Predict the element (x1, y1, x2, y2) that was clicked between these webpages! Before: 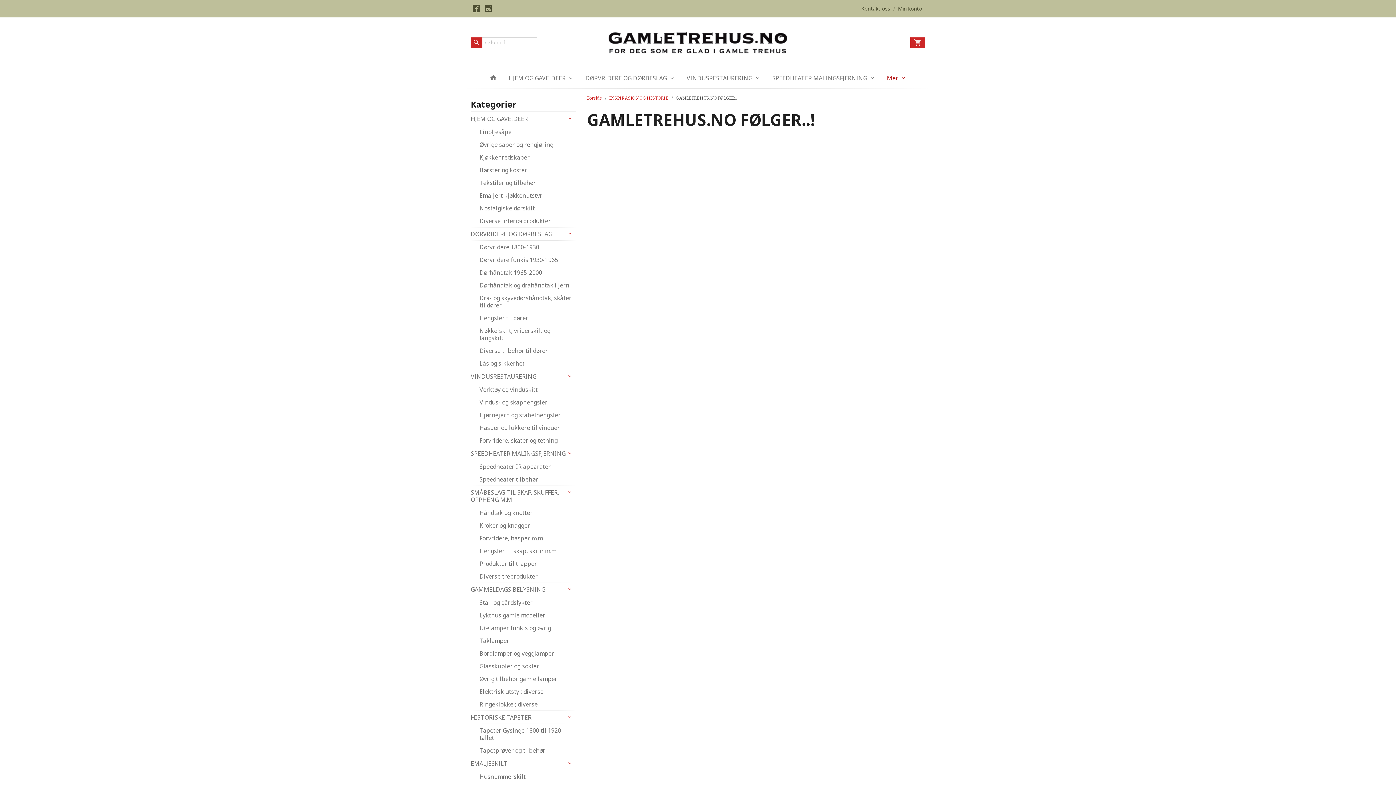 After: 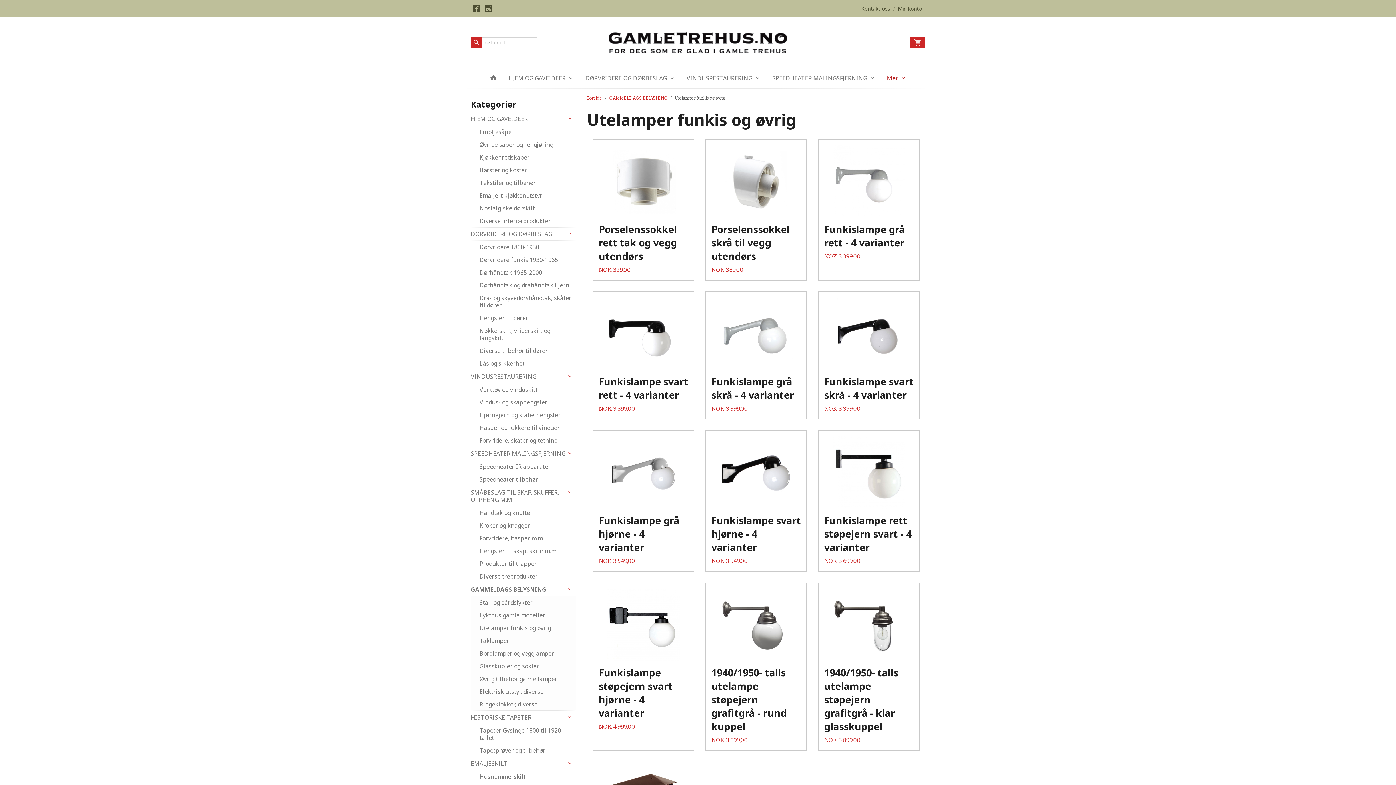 Action: label: Utelamper funkis og øvrig bbox: (470, 621, 576, 634)